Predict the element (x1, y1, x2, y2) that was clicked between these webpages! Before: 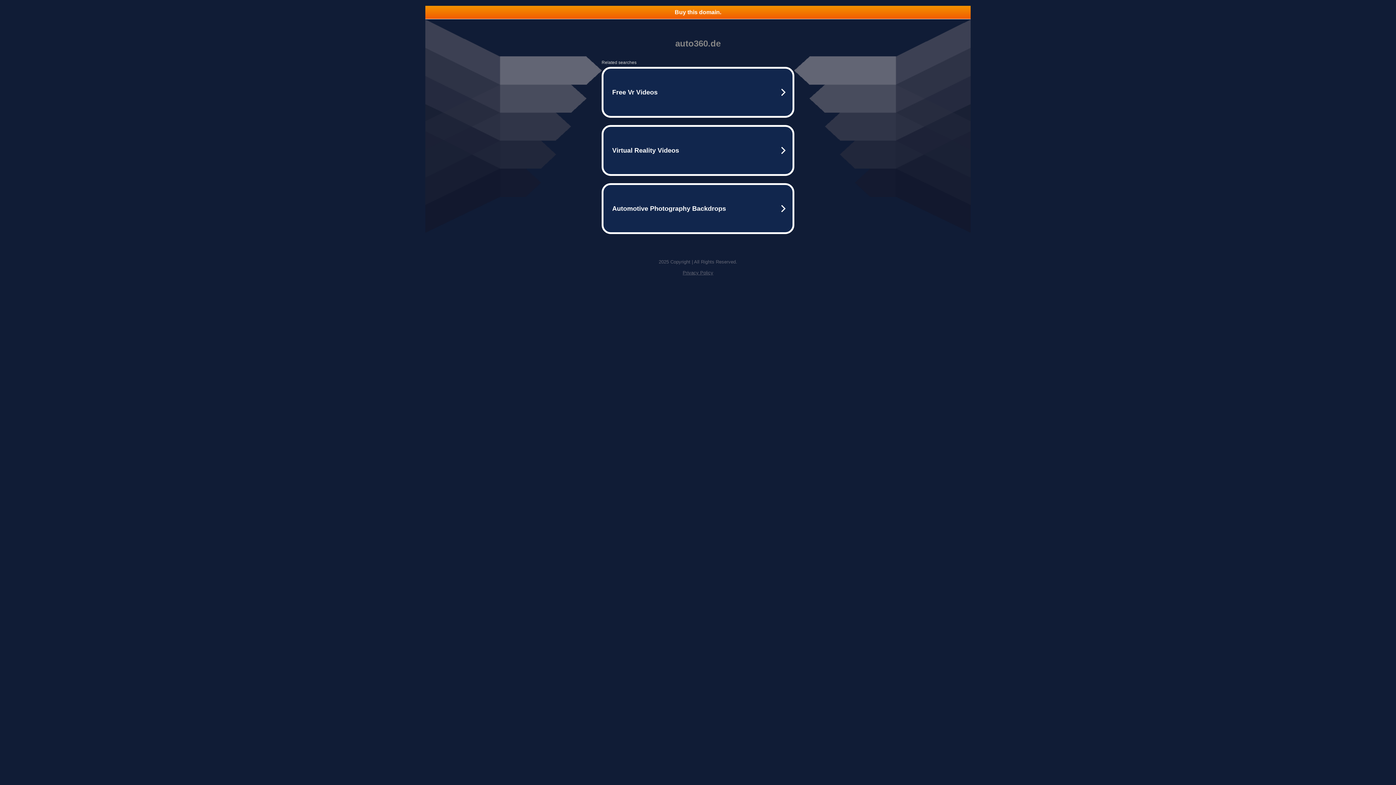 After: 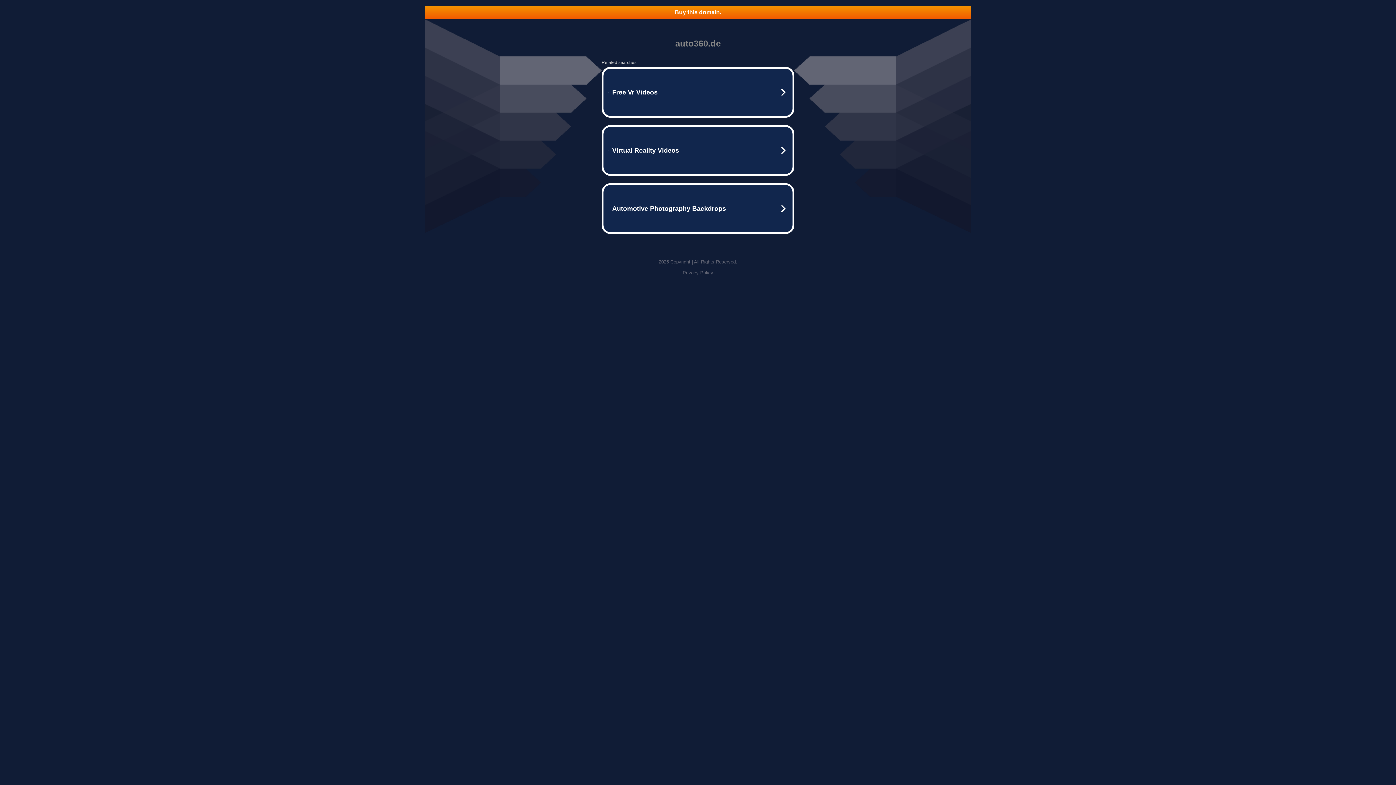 Action: label: Privacy Policy bbox: (682, 270, 713, 275)